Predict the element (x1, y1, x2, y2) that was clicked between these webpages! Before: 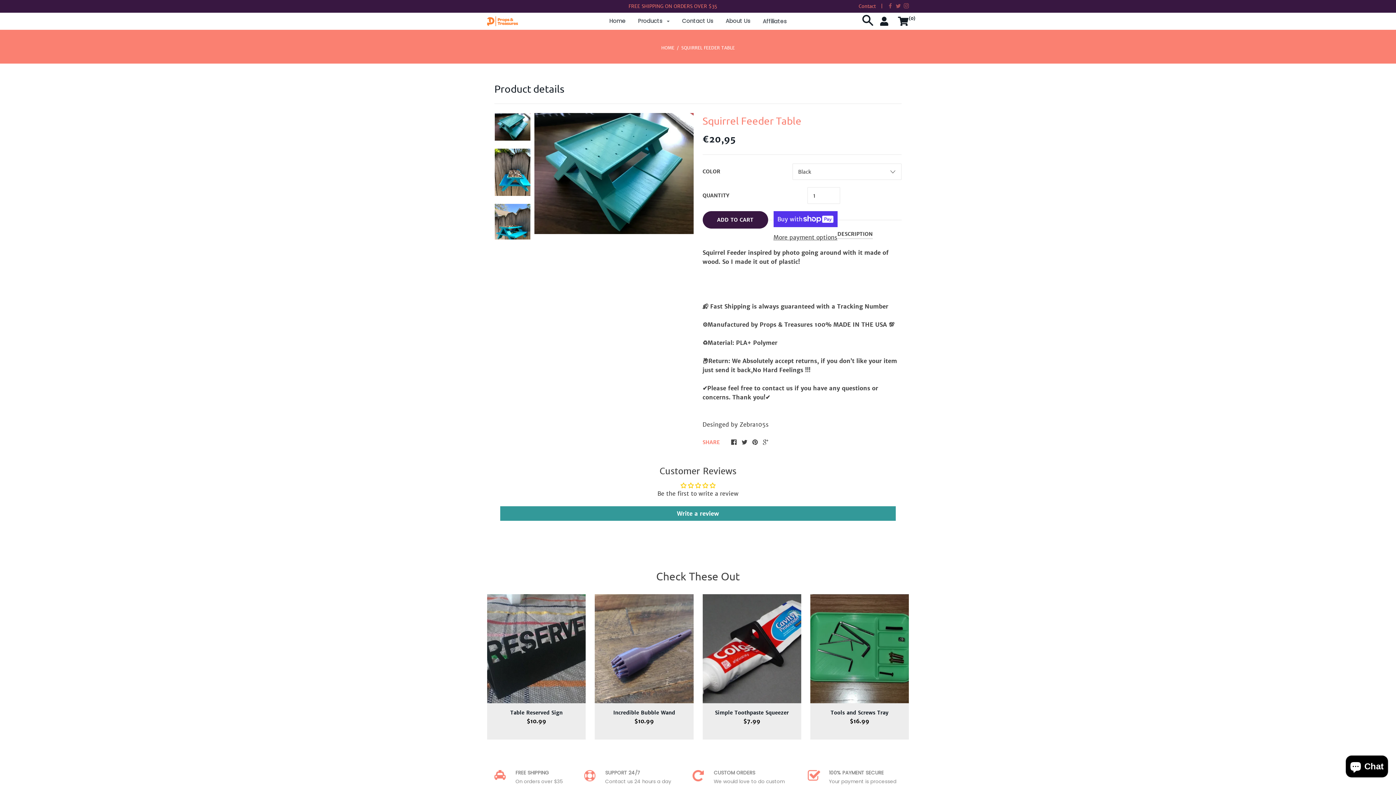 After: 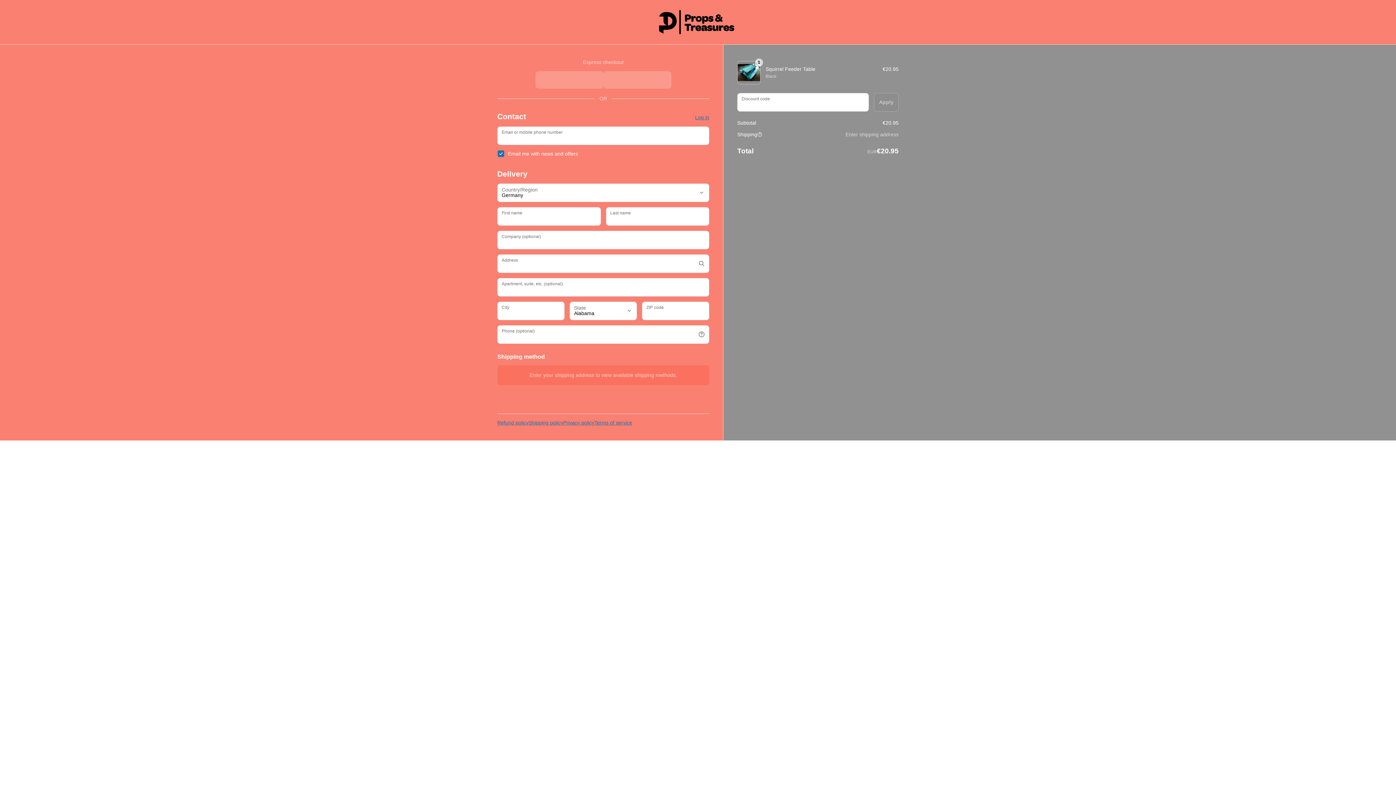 Action: bbox: (773, 233, 837, 242) label: More payment options